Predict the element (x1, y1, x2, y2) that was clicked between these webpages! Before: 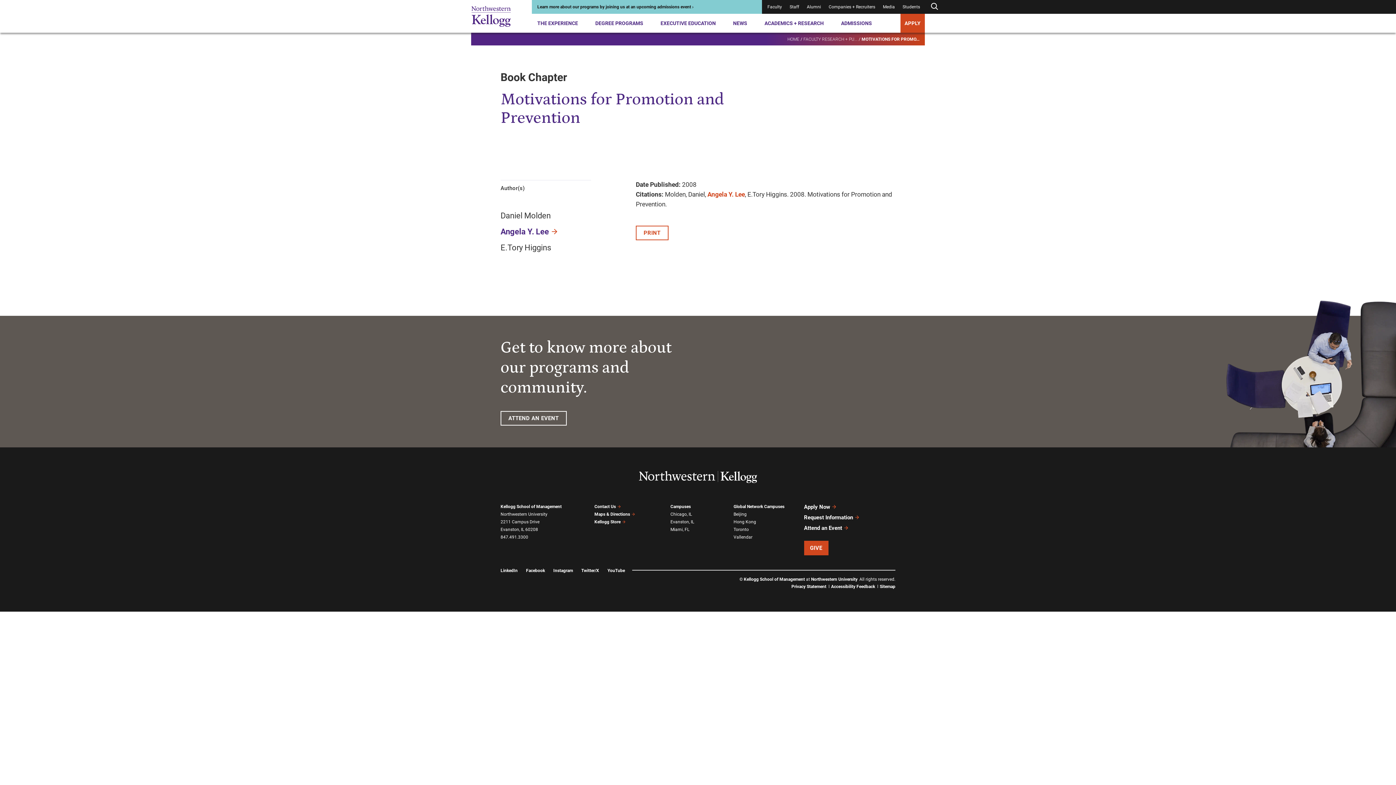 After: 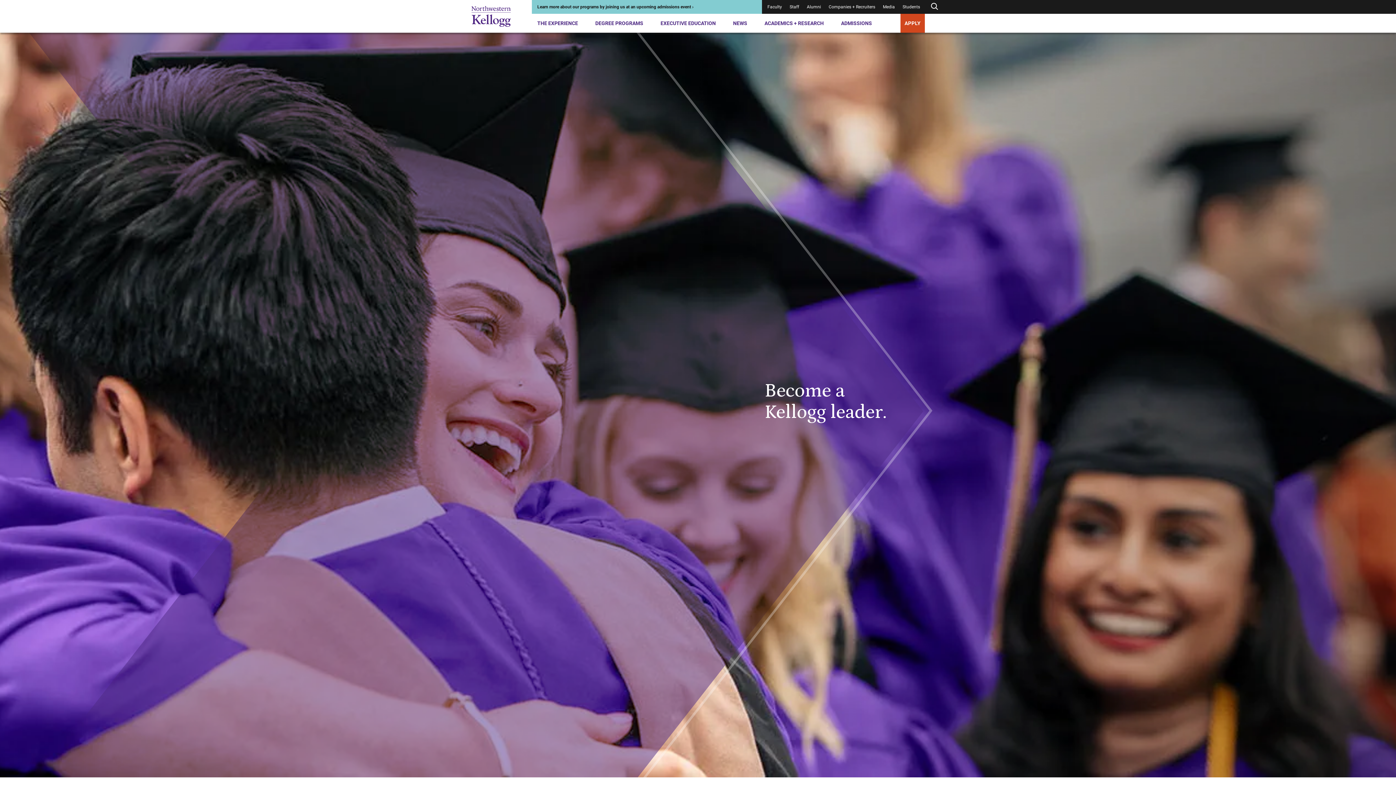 Action: bbox: (463, 0, 518, 32)